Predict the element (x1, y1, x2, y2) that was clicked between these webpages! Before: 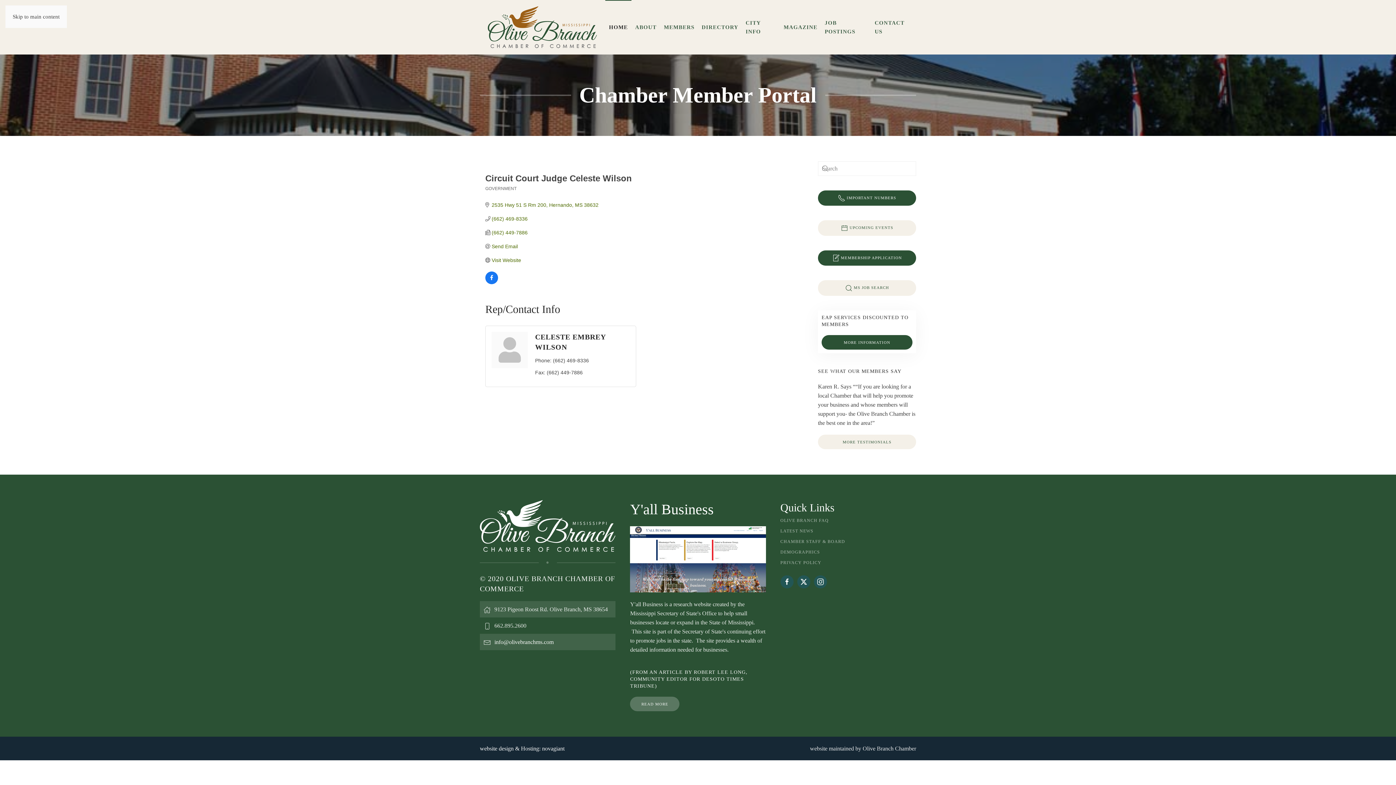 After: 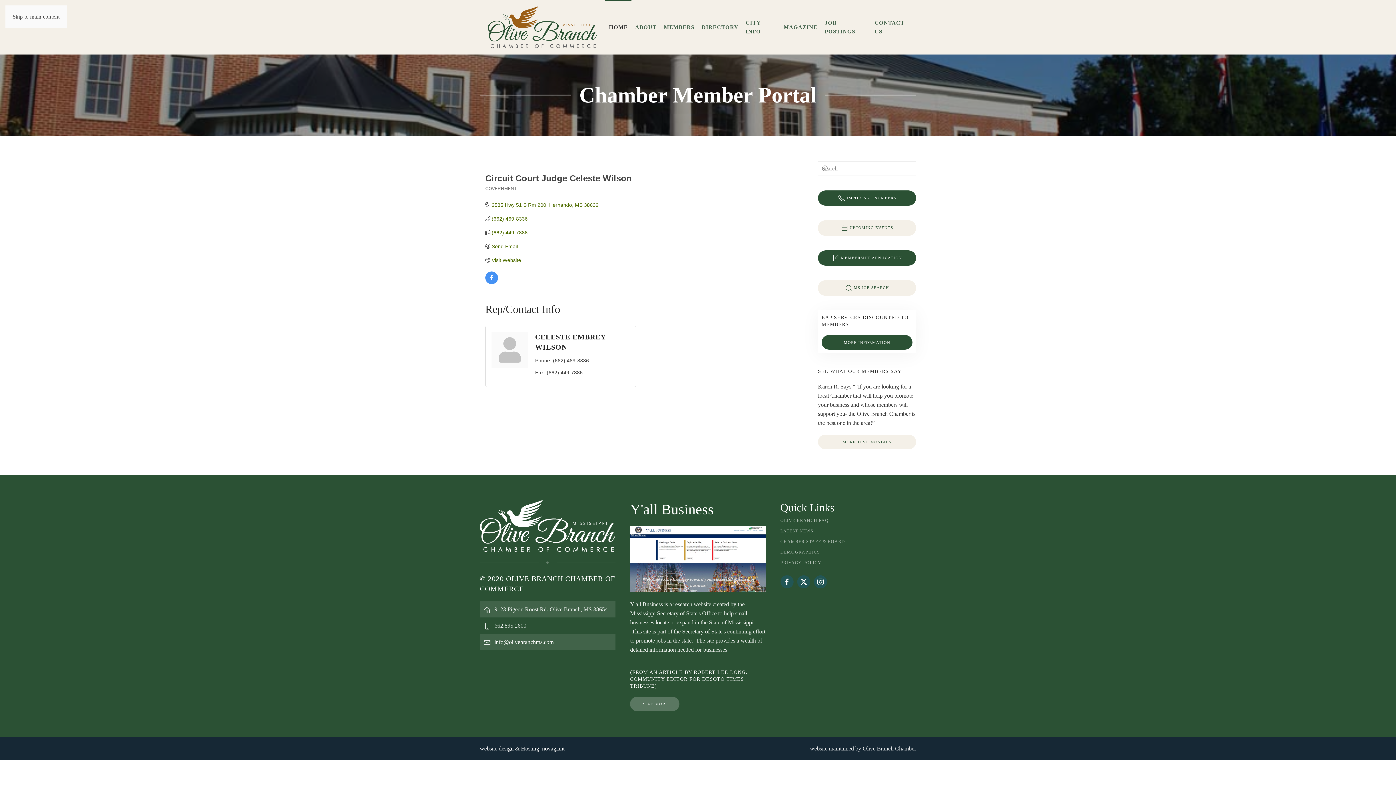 Action: bbox: (485, 275, 498, 281)